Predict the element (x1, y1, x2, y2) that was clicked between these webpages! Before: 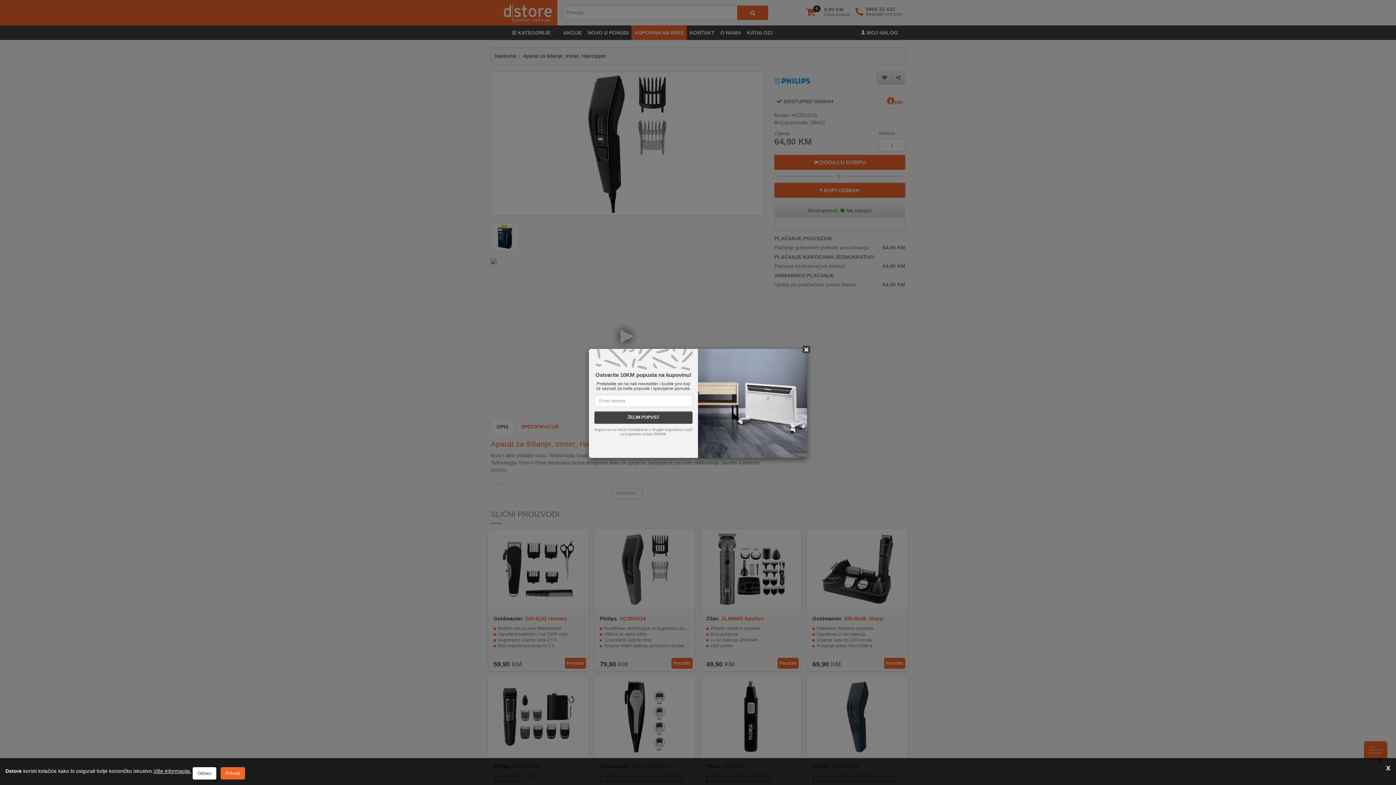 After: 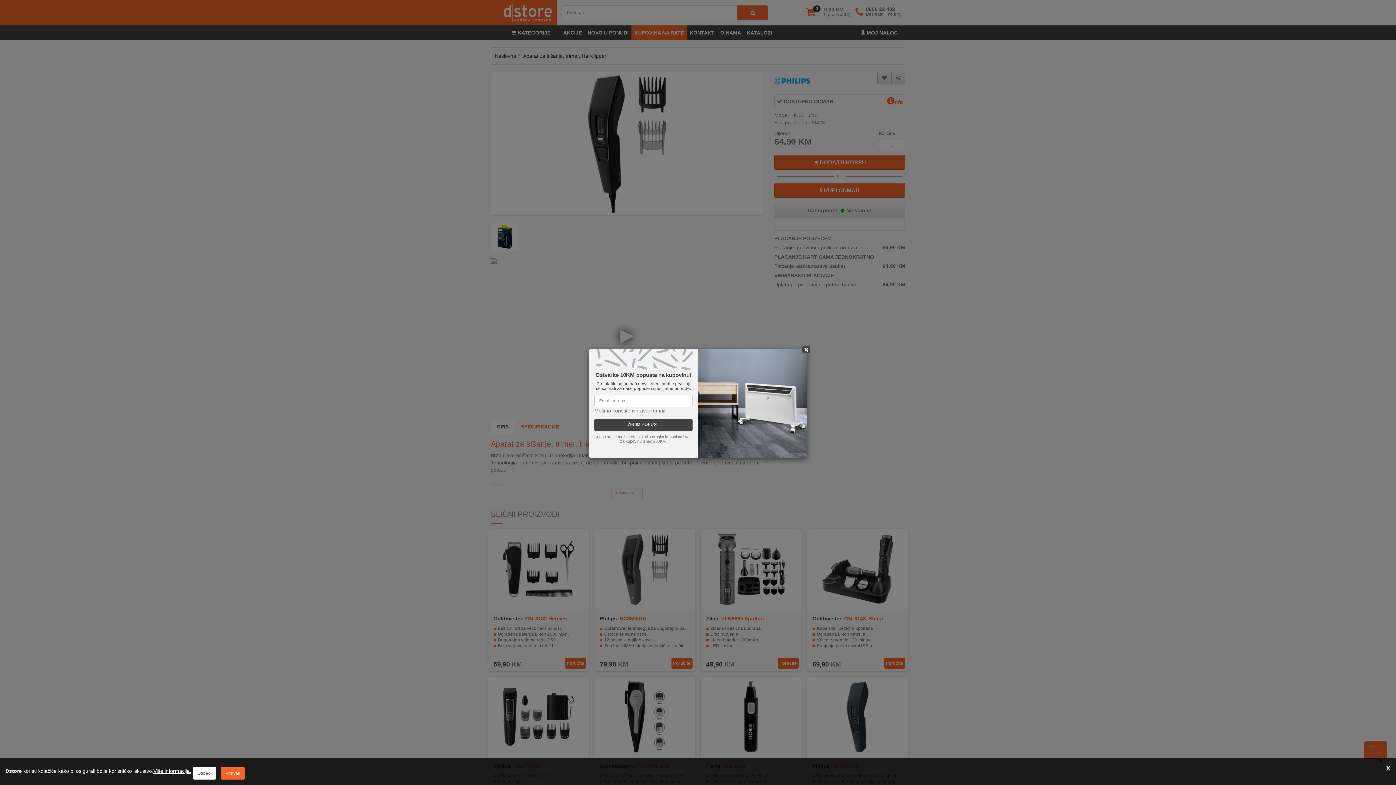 Action: label: ŽELIM POPUST bbox: (594, 411, 692, 423)